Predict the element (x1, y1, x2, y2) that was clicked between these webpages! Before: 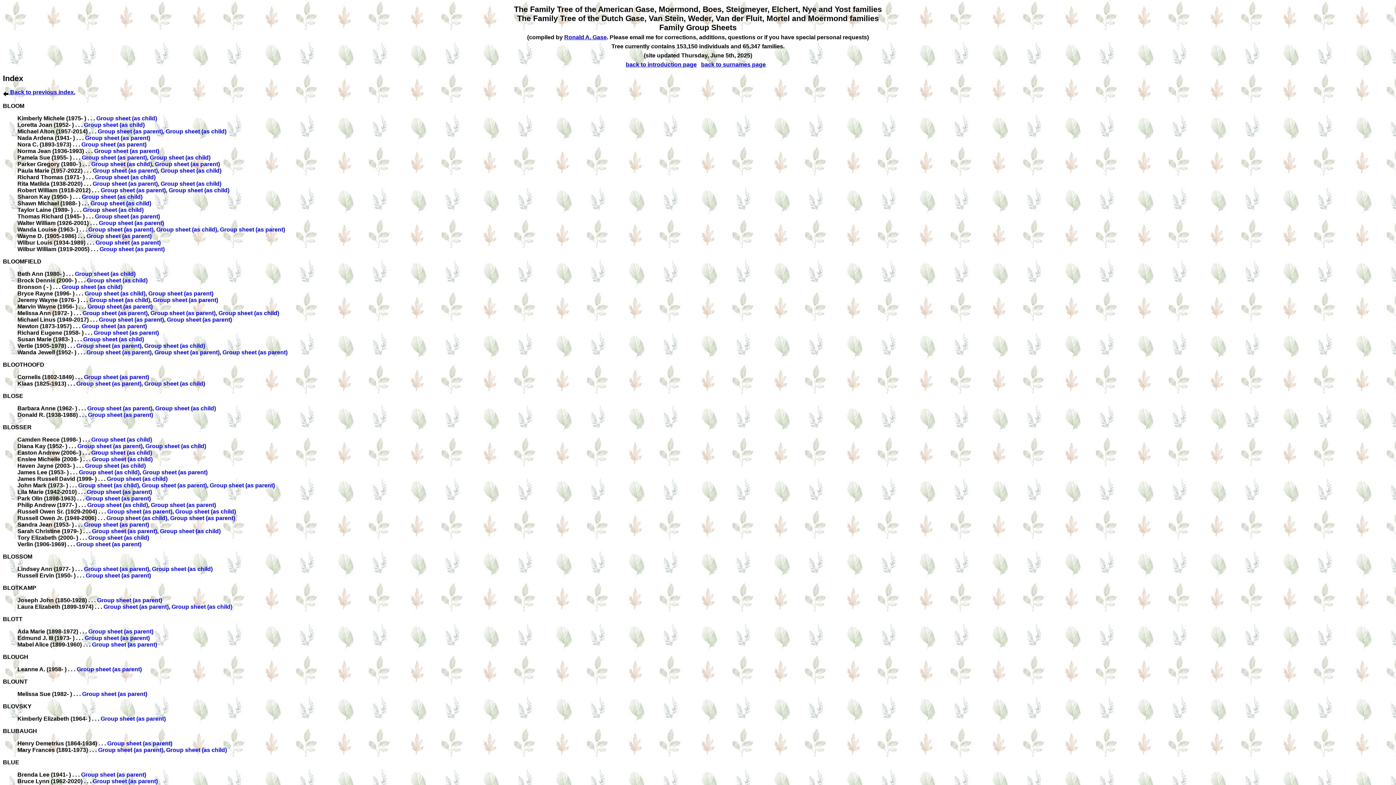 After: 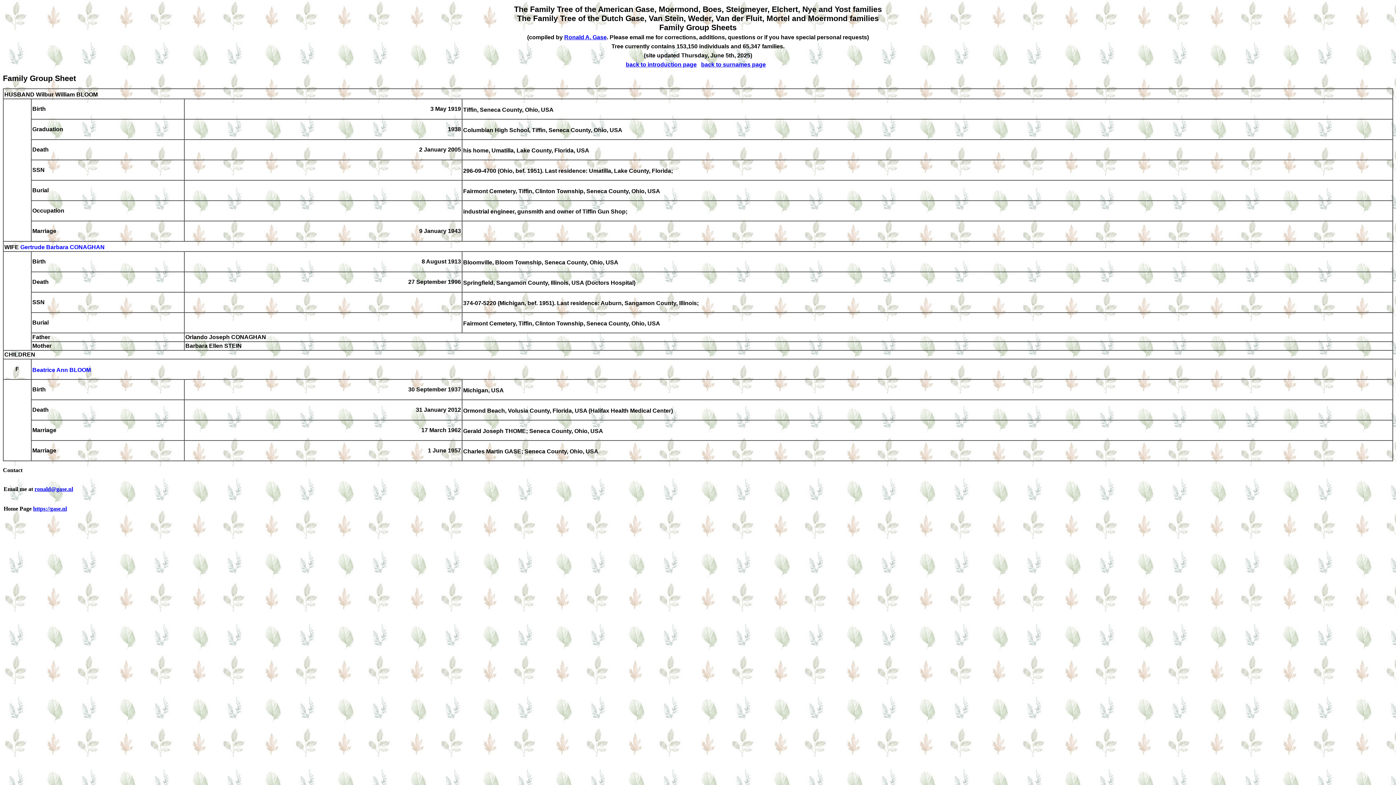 Action: label: Group sheet (as parent) bbox: (99, 246, 164, 252)